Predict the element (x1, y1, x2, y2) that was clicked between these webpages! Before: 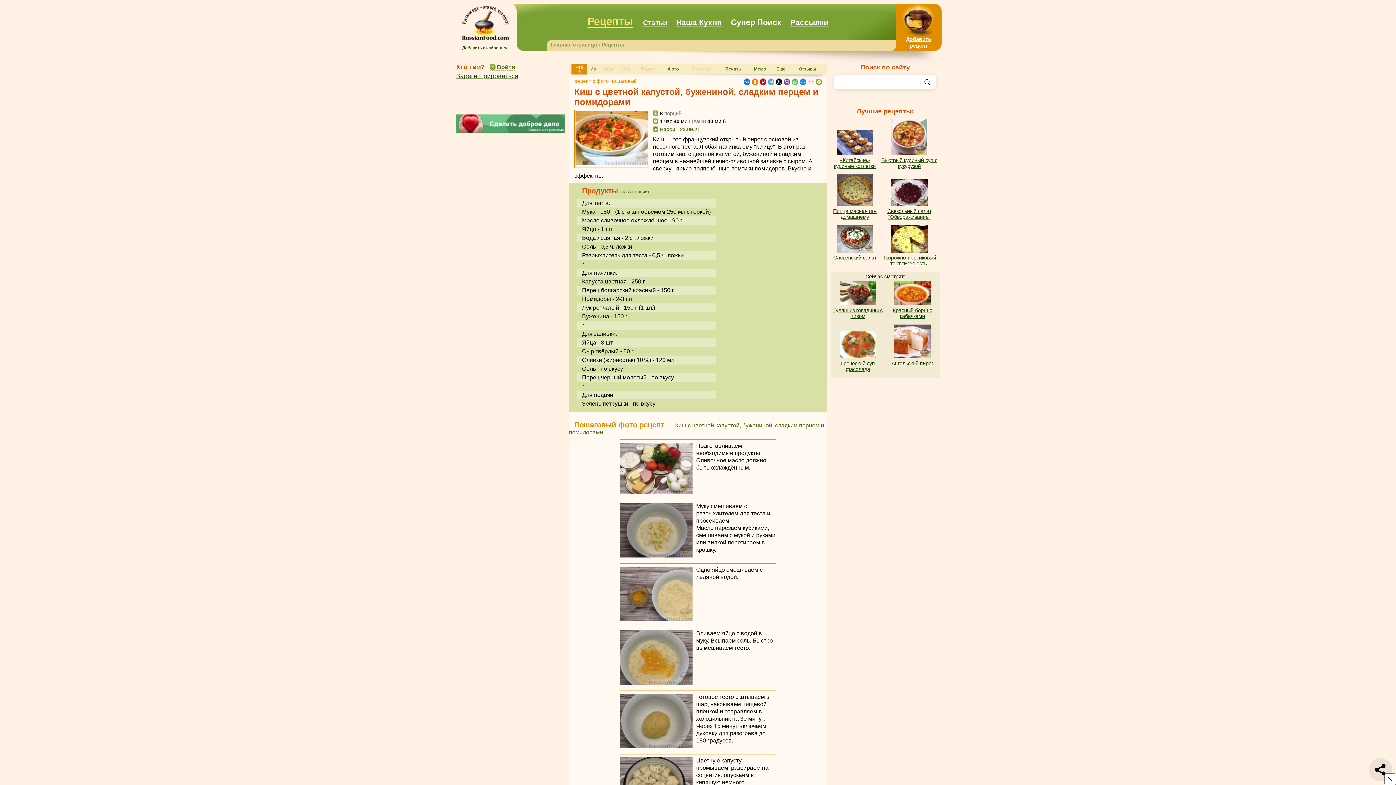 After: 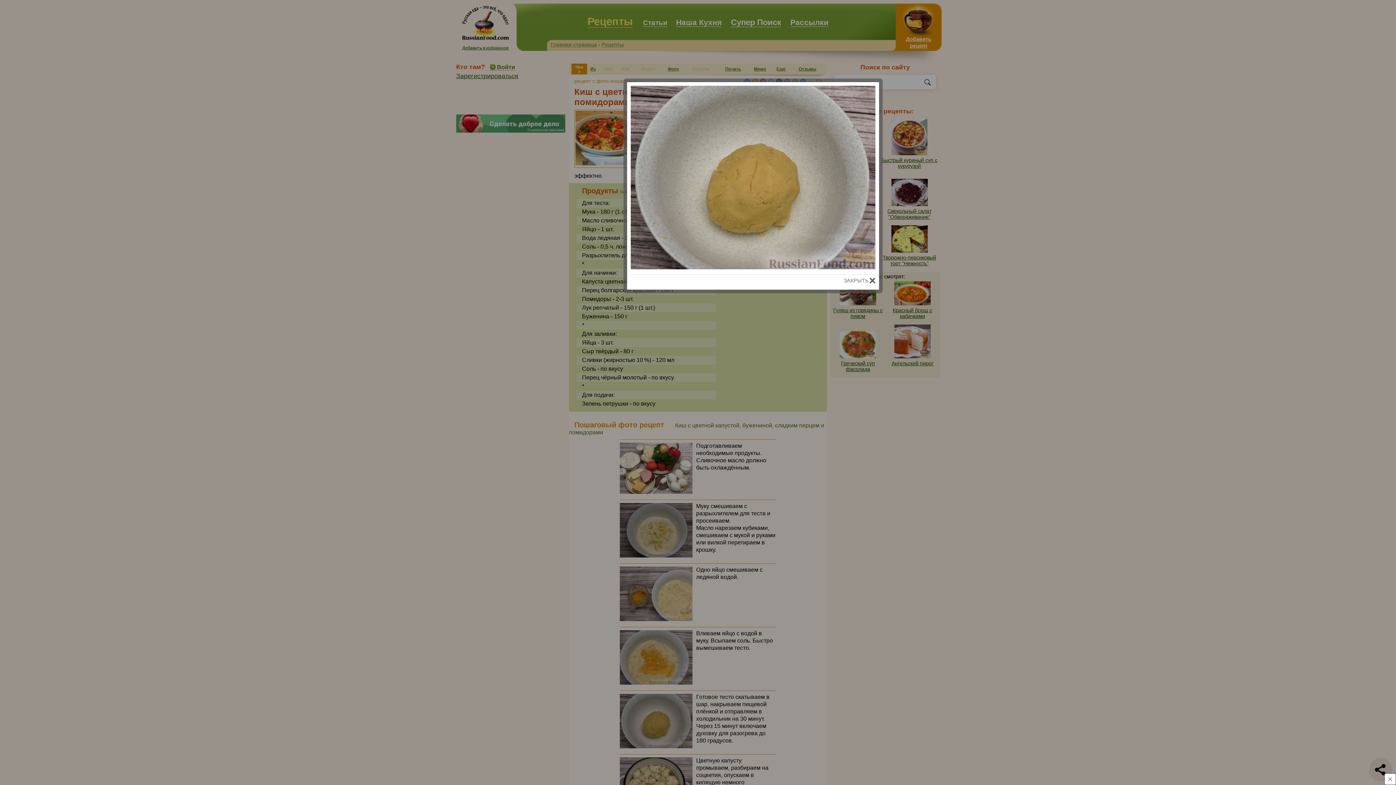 Action: bbox: (620, 745, 696, 751)